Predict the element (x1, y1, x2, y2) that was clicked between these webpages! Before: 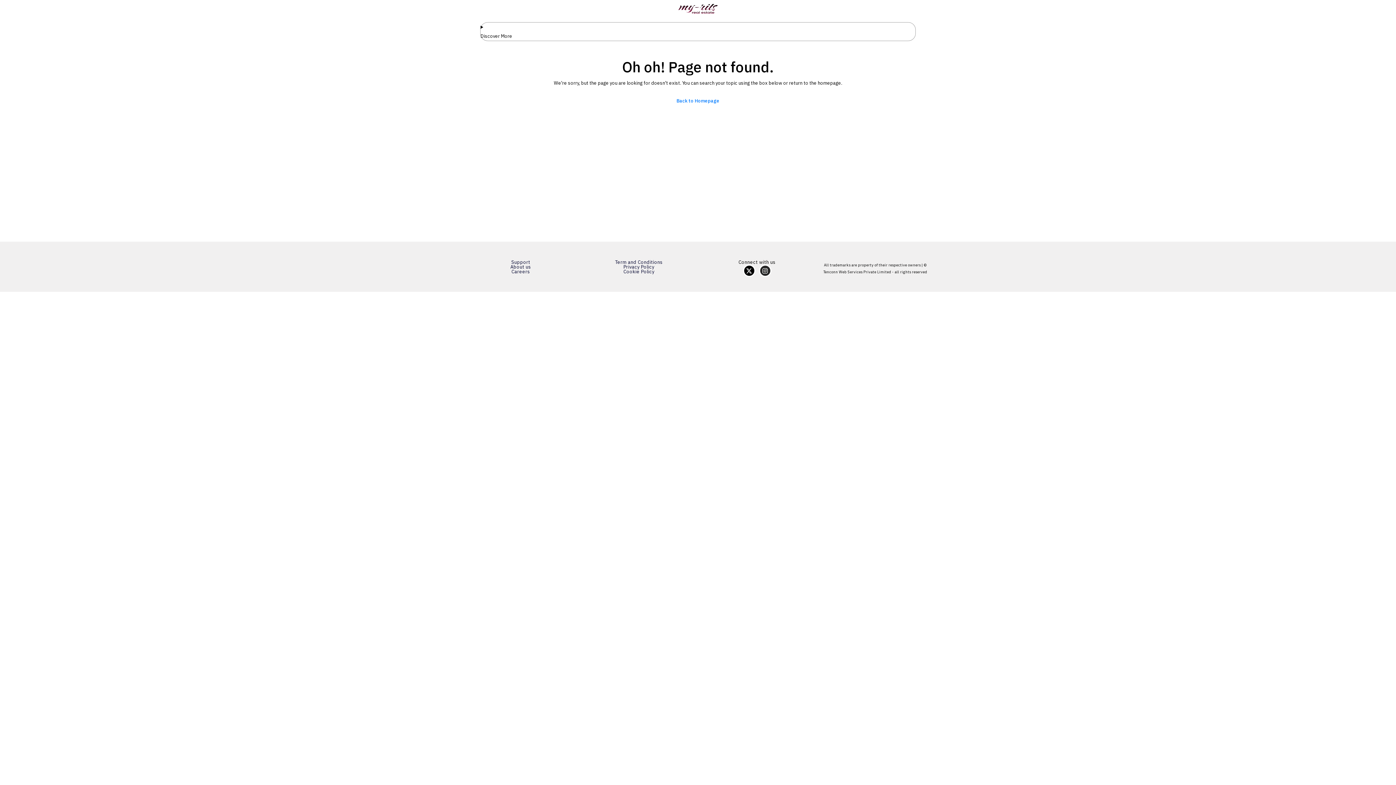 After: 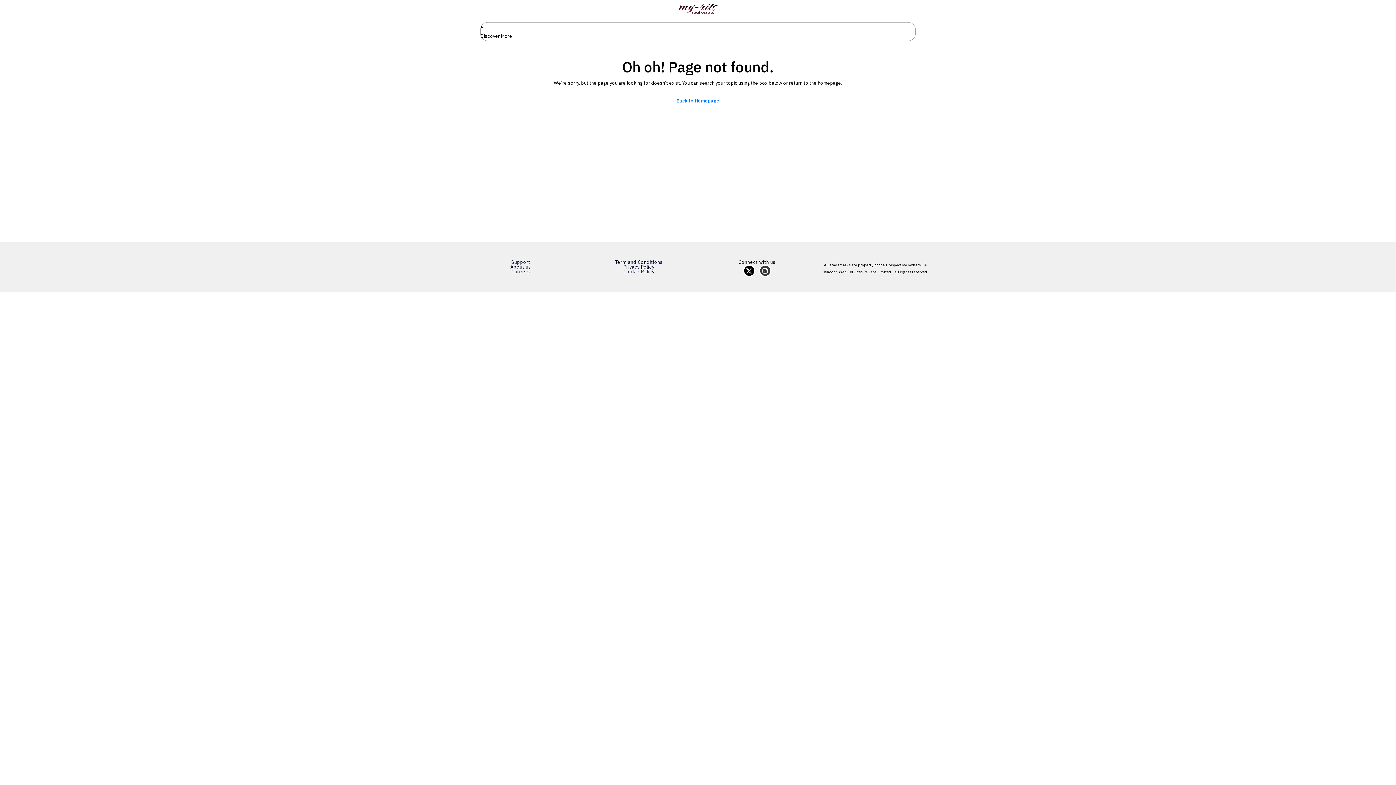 Action: bbox: (759, 264, 771, 277) label: Instagram